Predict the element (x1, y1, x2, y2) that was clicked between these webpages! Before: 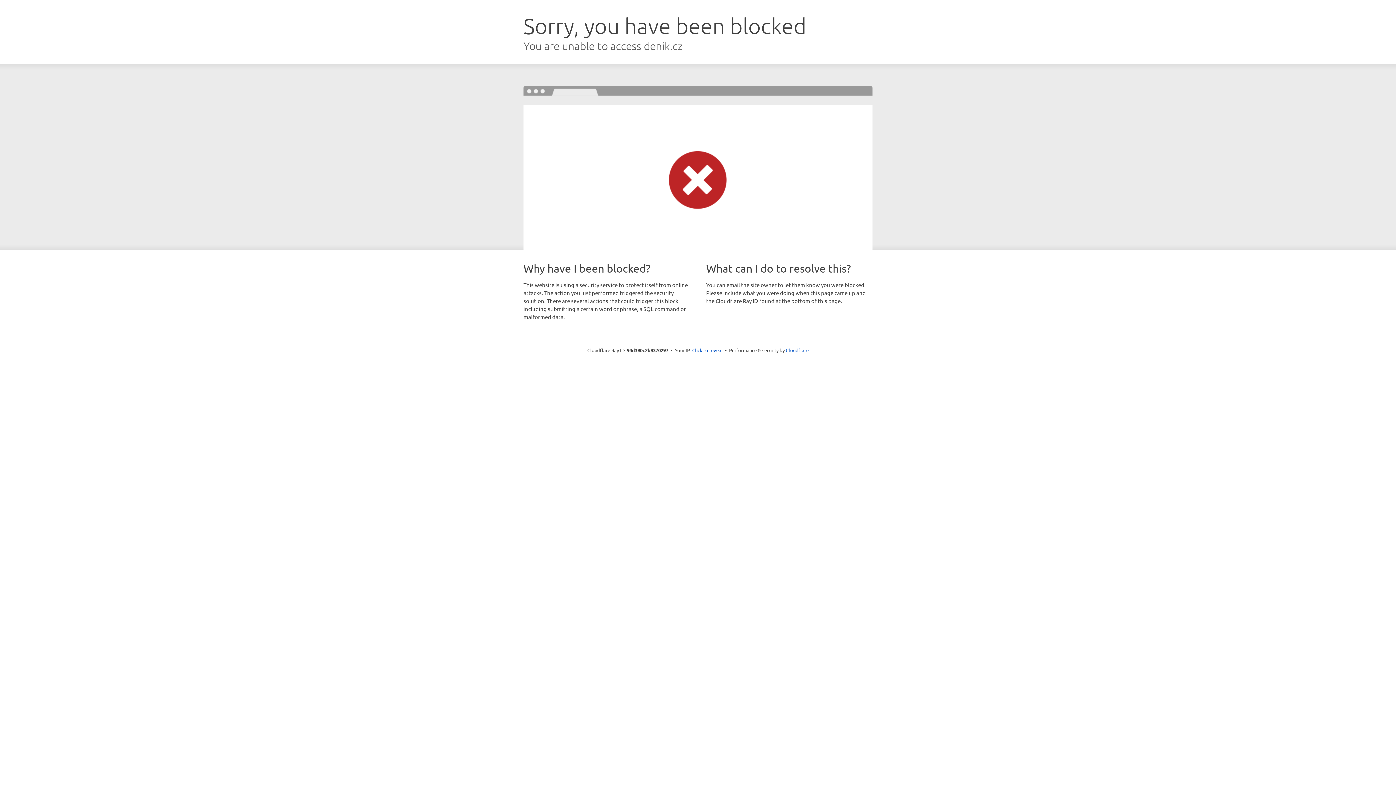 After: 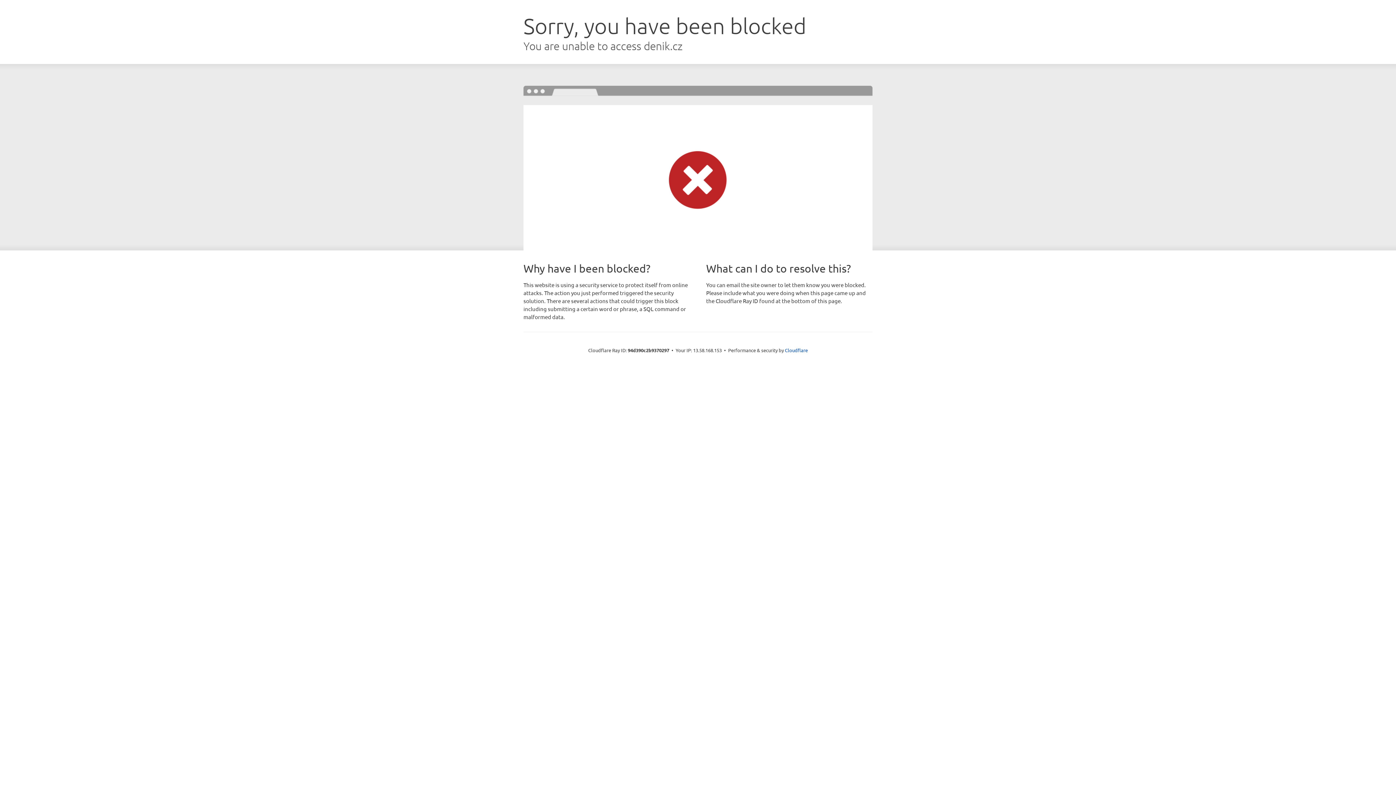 Action: bbox: (692, 346, 722, 353) label: Click to reveal